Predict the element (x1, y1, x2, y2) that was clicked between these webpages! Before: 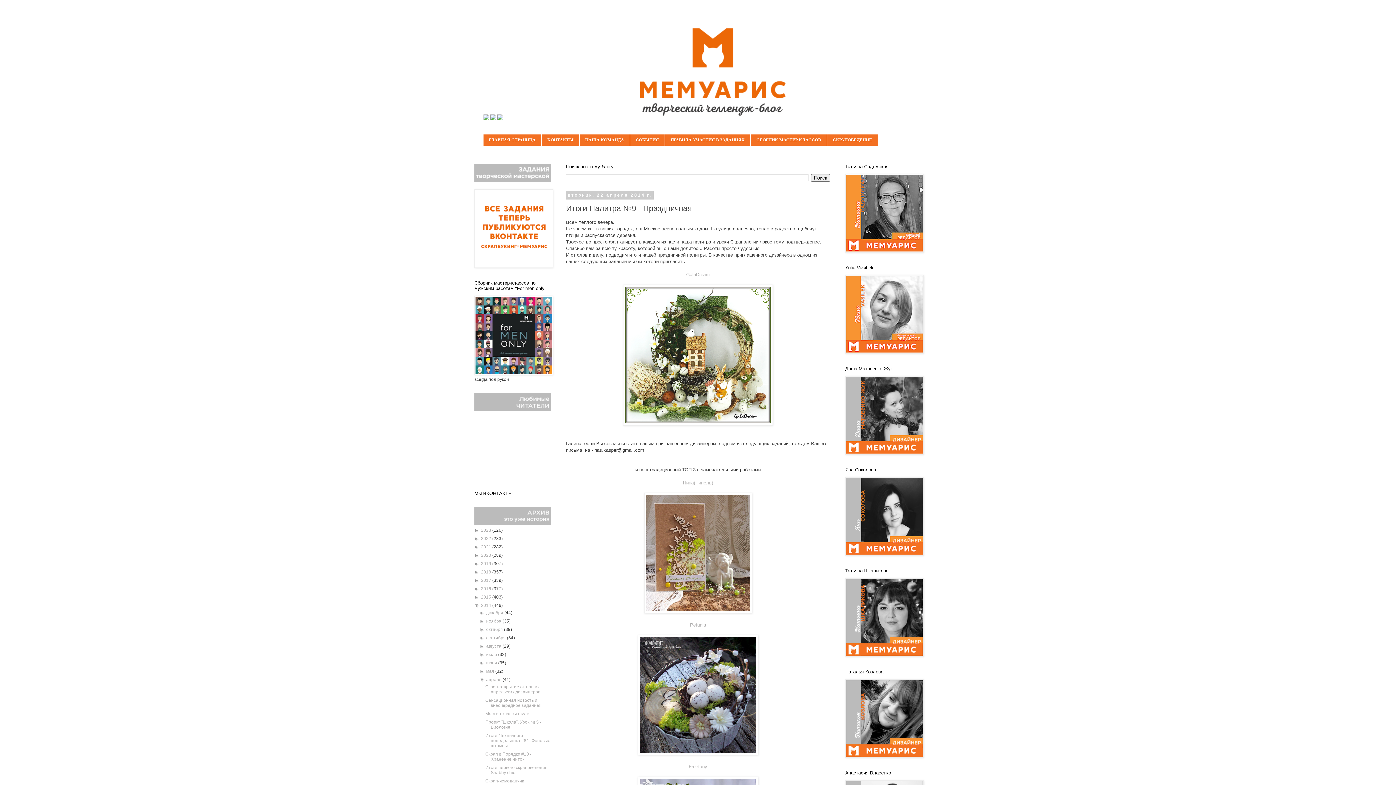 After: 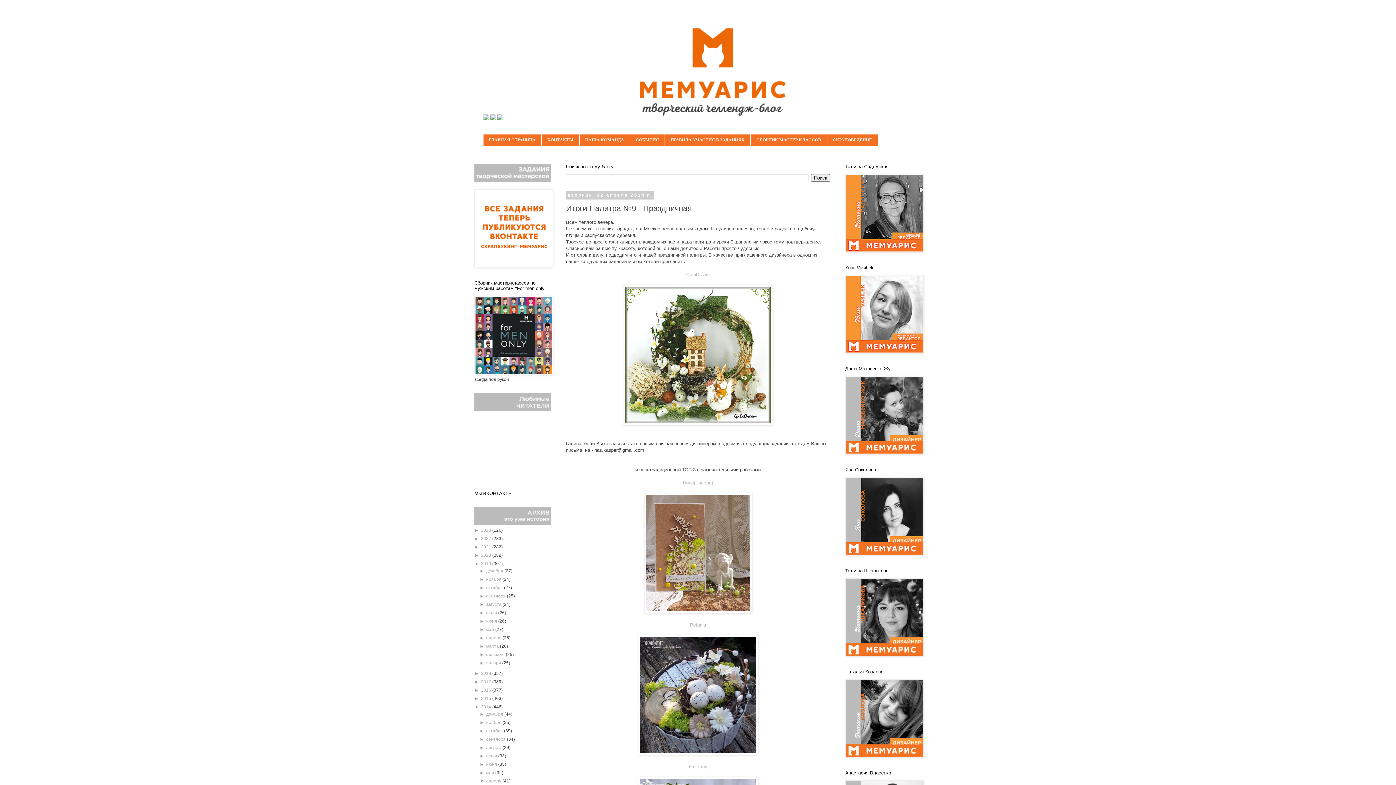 Action: bbox: (474, 561, 481, 566) label: ►  